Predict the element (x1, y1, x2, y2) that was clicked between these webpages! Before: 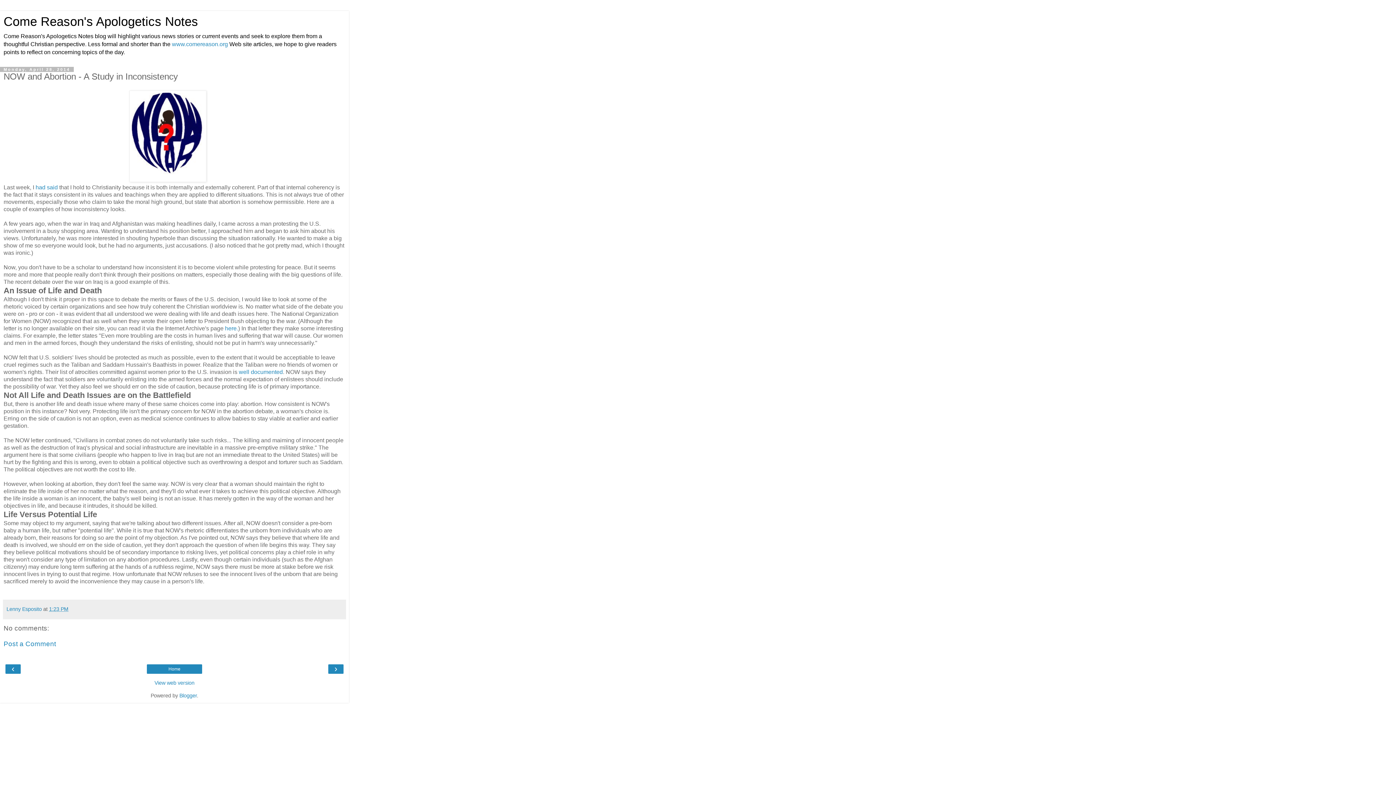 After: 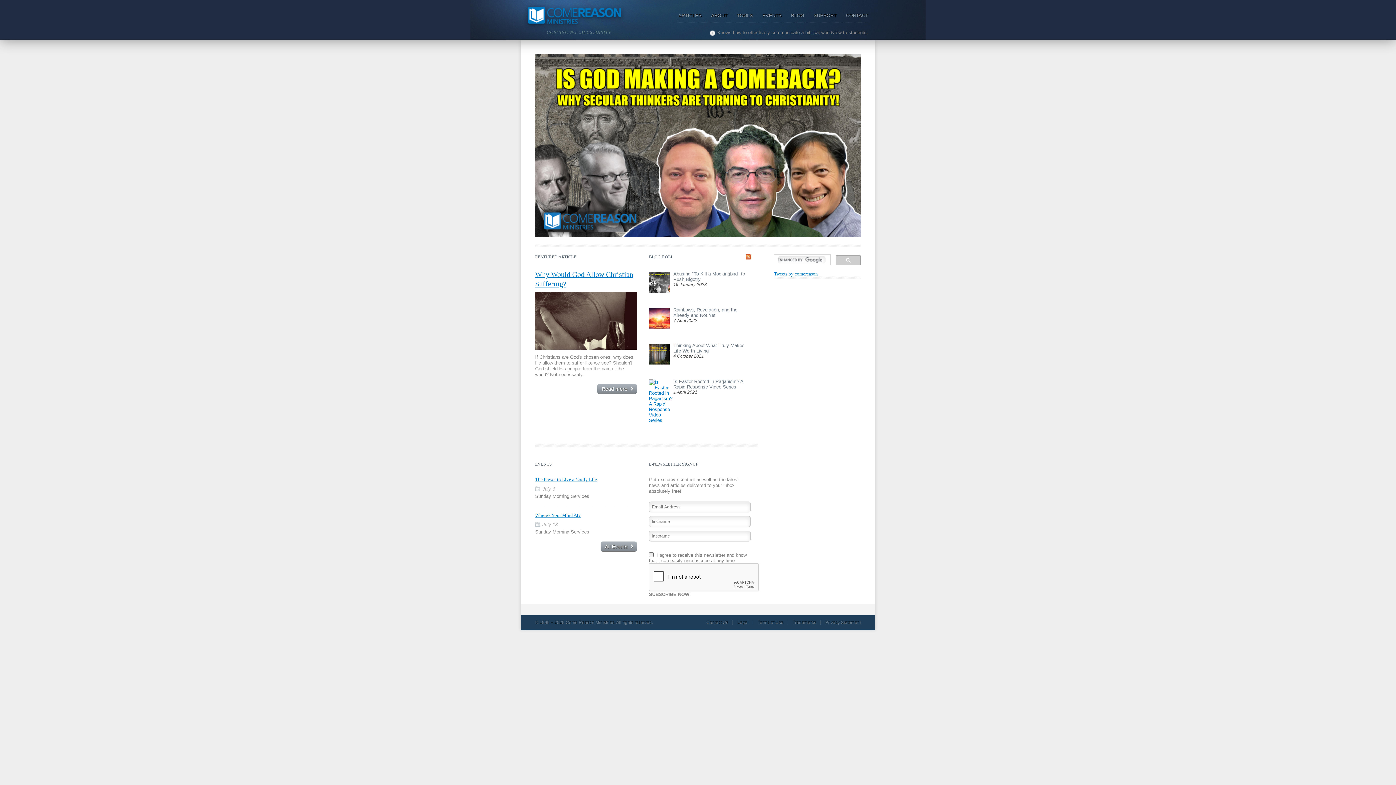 Action: bbox: (172, 41, 228, 47) label: www.comereason.org